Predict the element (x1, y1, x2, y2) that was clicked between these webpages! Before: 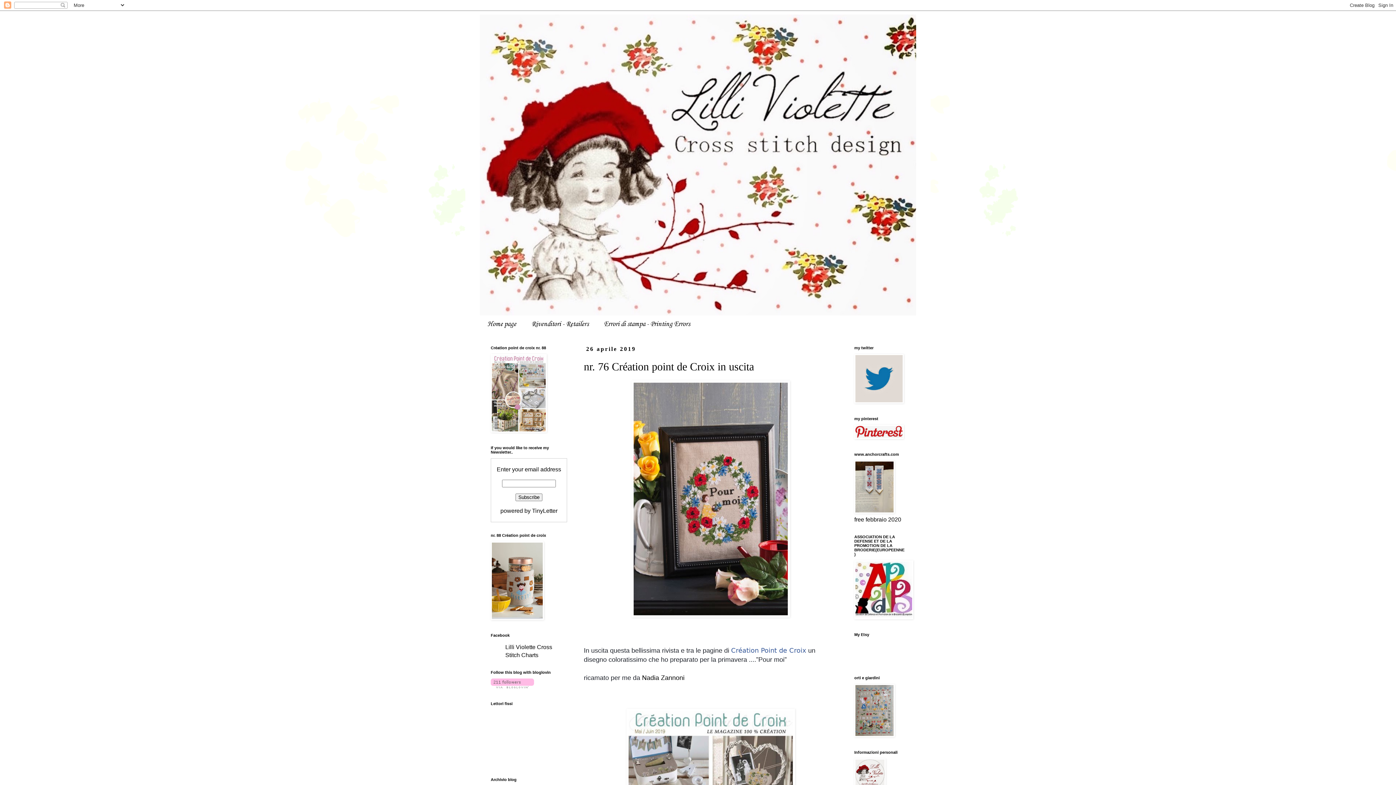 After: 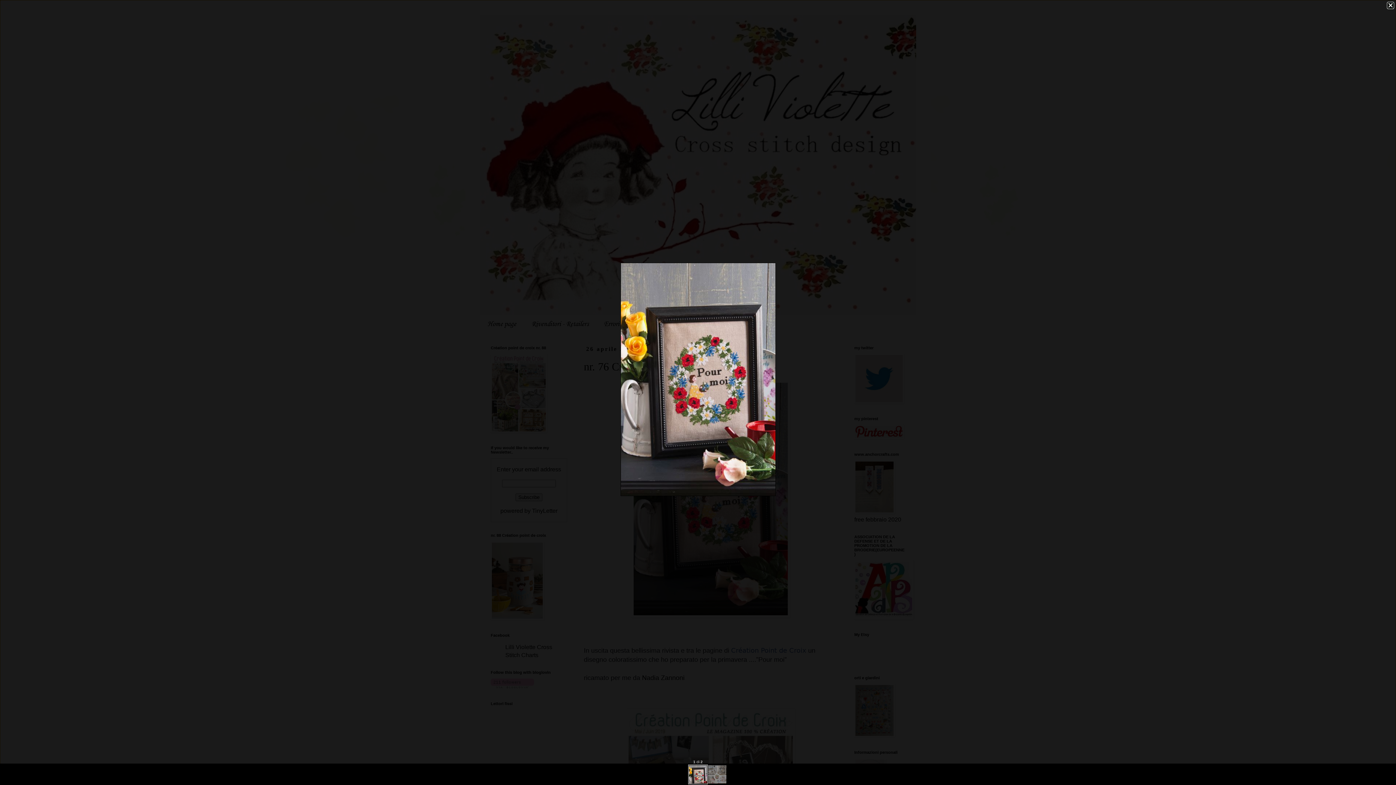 Action: bbox: (631, 612, 790, 619)